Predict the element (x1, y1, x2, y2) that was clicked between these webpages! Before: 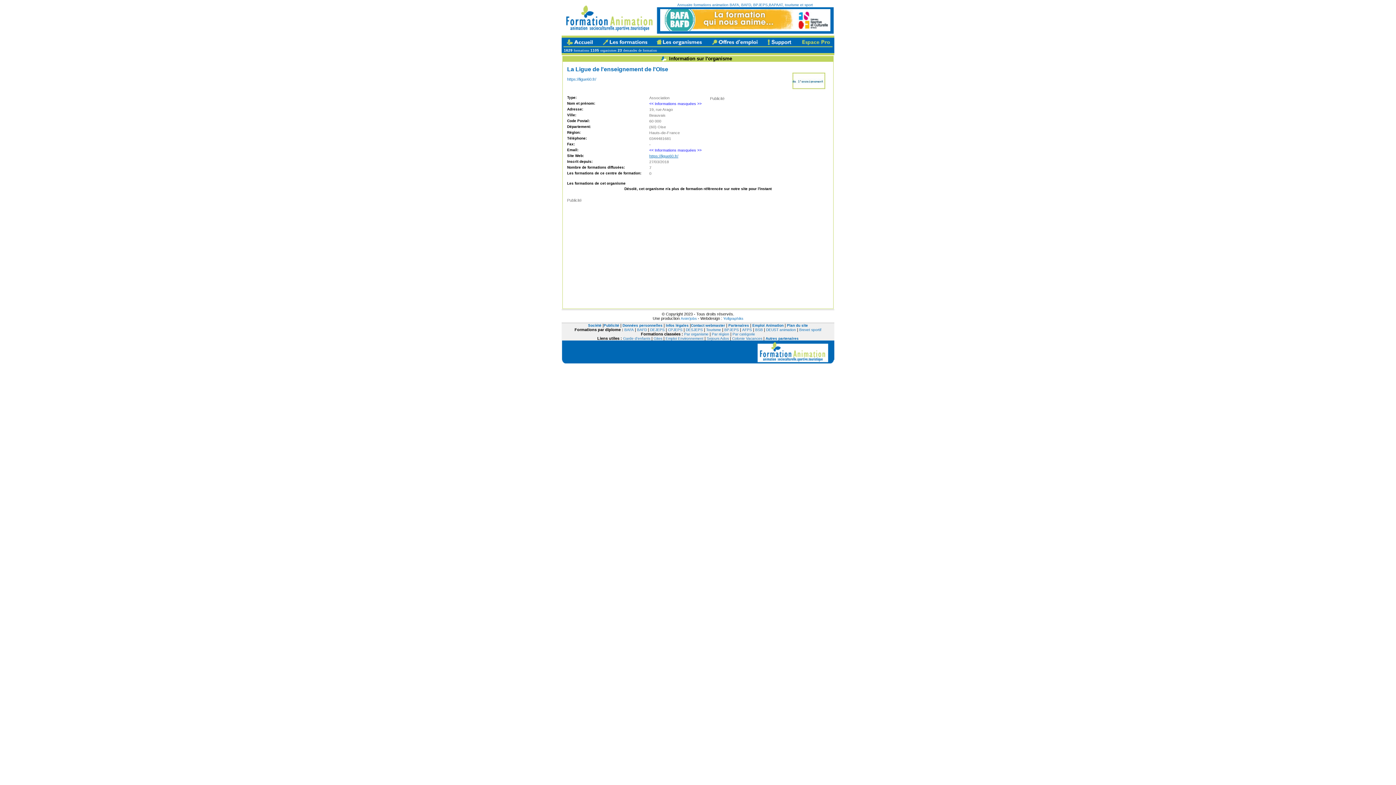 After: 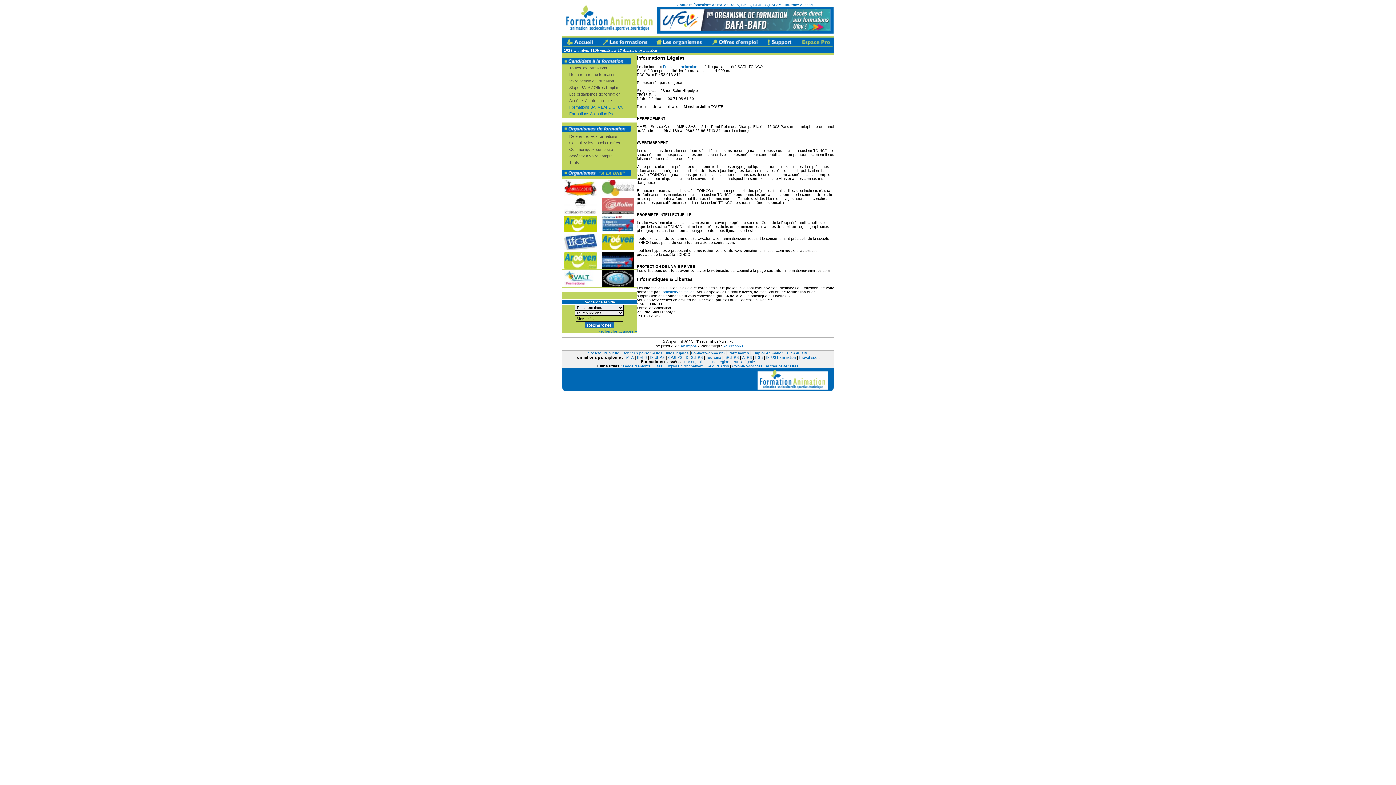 Action: label: Infos légales bbox: (666, 323, 688, 327)